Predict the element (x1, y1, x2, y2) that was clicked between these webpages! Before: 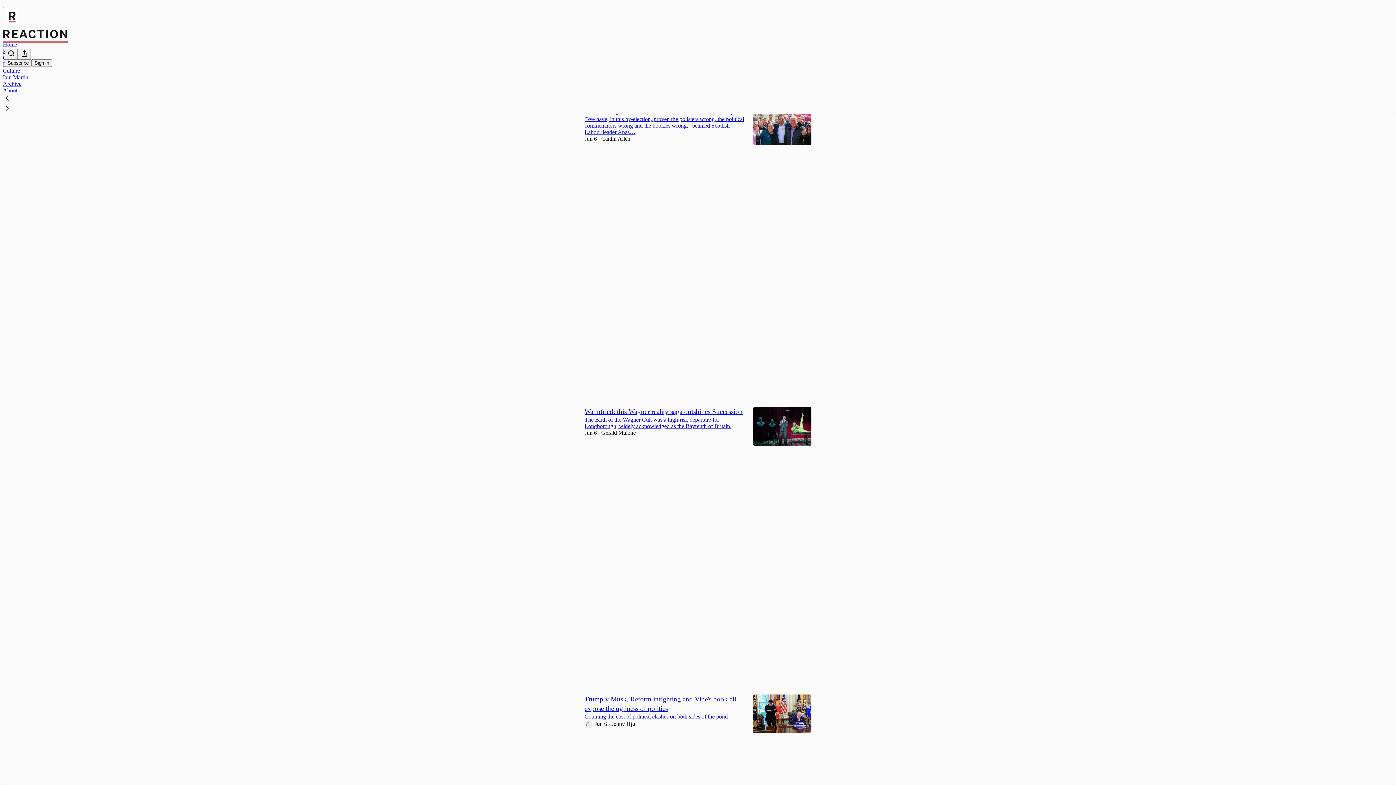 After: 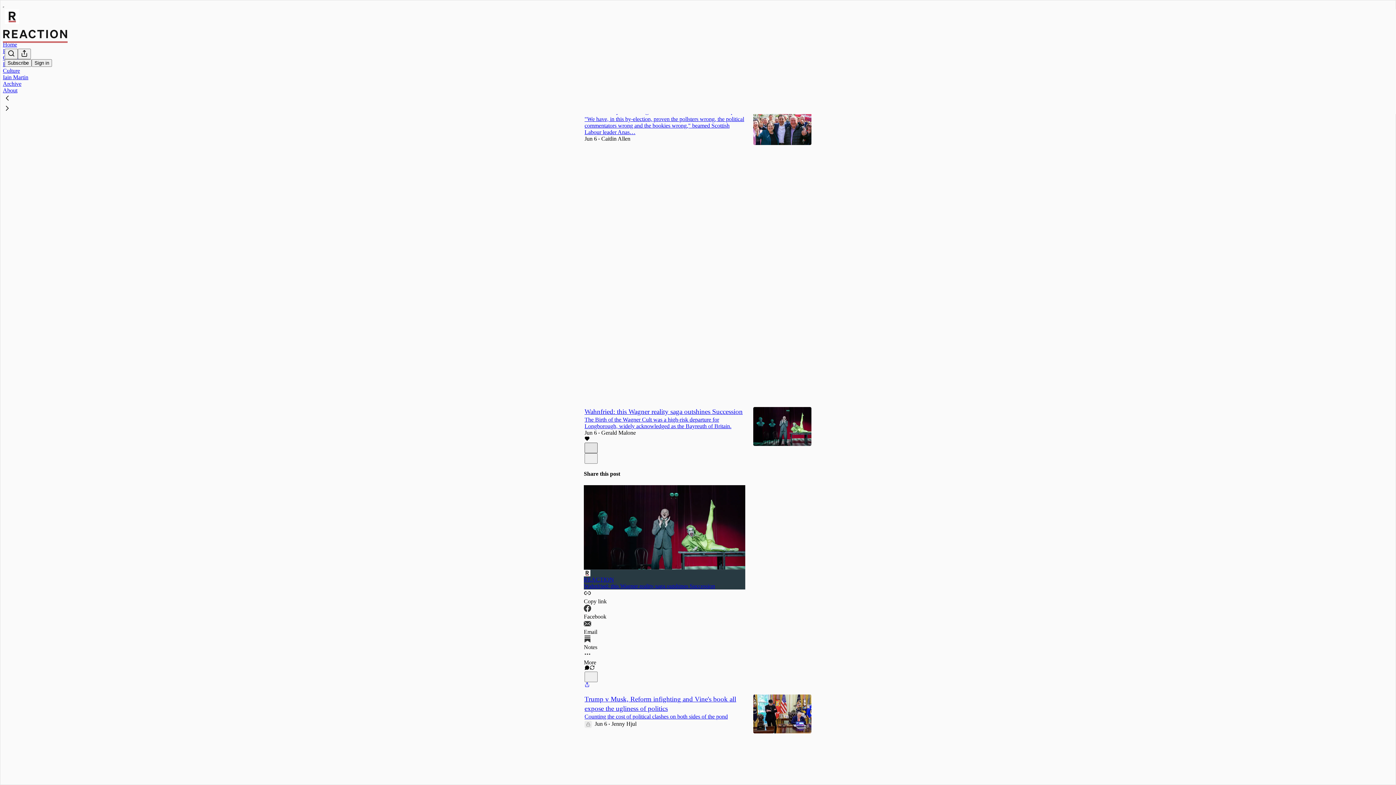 Action: label: X bbox: (584, 442, 597, 453)